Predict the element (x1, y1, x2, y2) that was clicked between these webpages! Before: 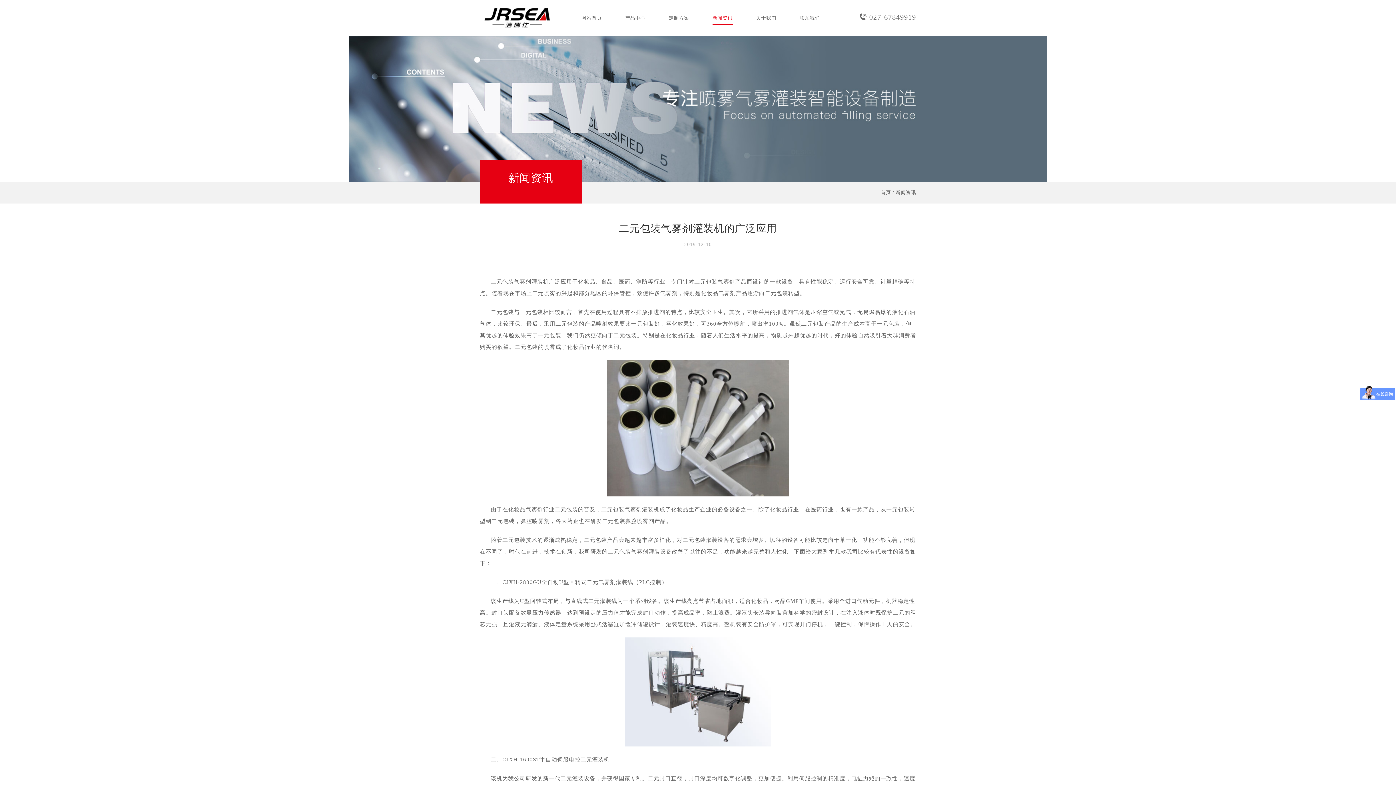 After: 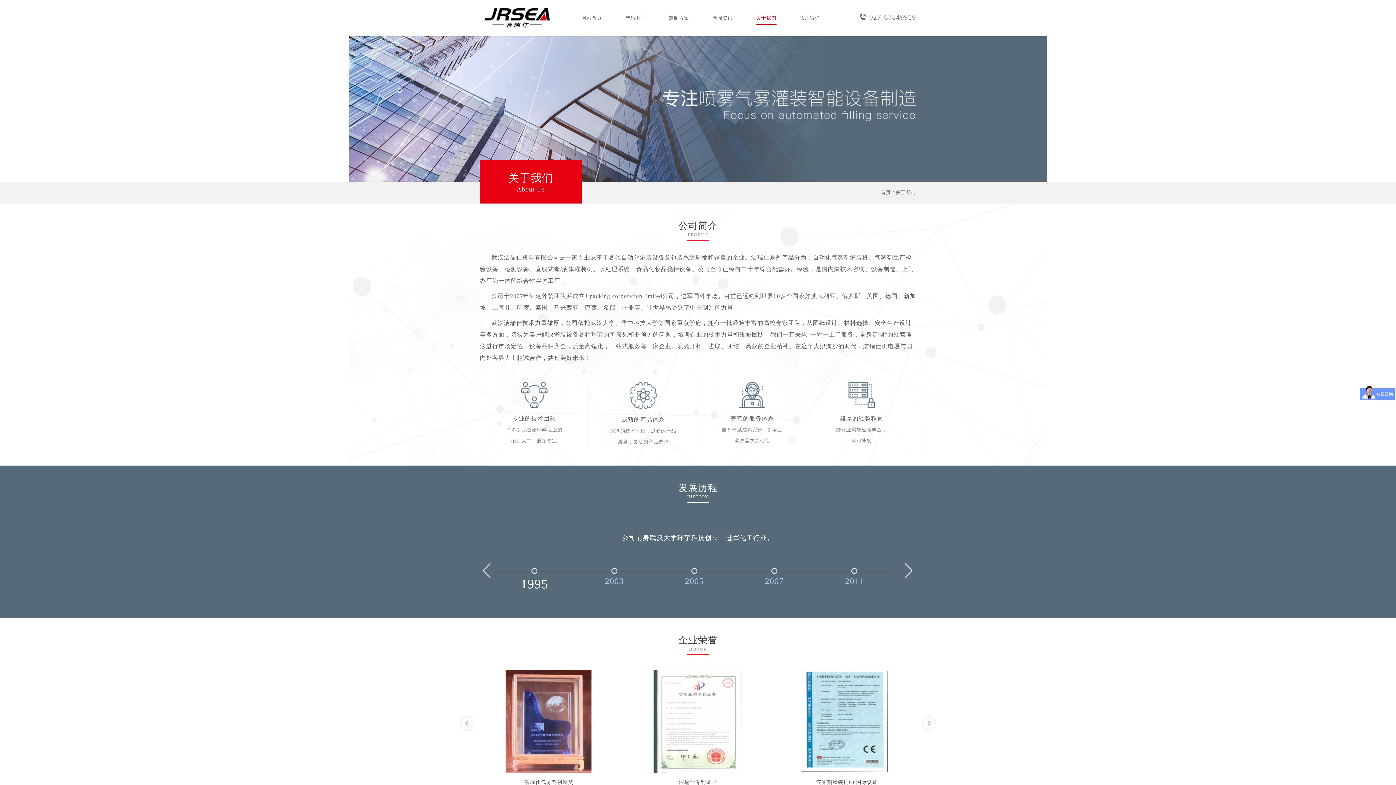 Action: label: 关于我们 bbox: (756, 15, 776, 24)